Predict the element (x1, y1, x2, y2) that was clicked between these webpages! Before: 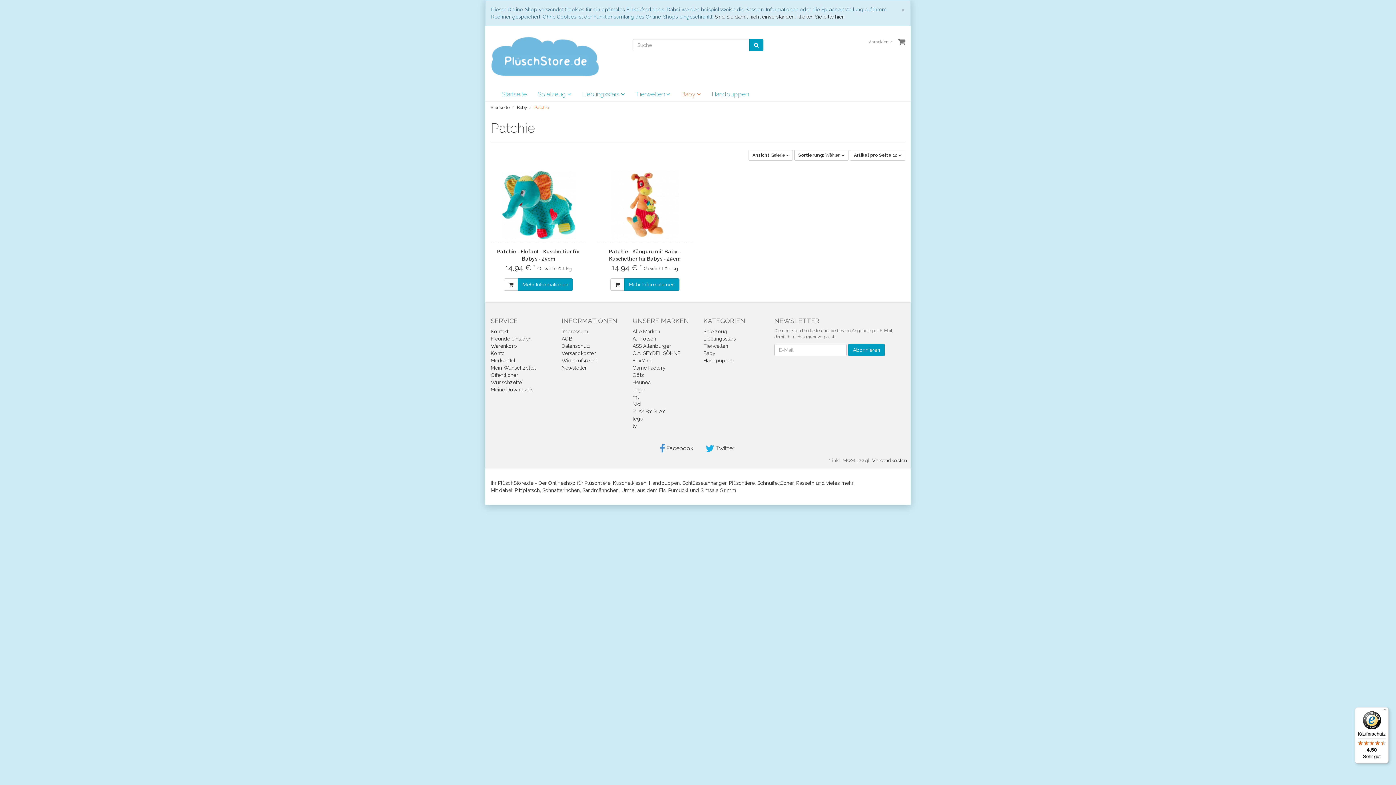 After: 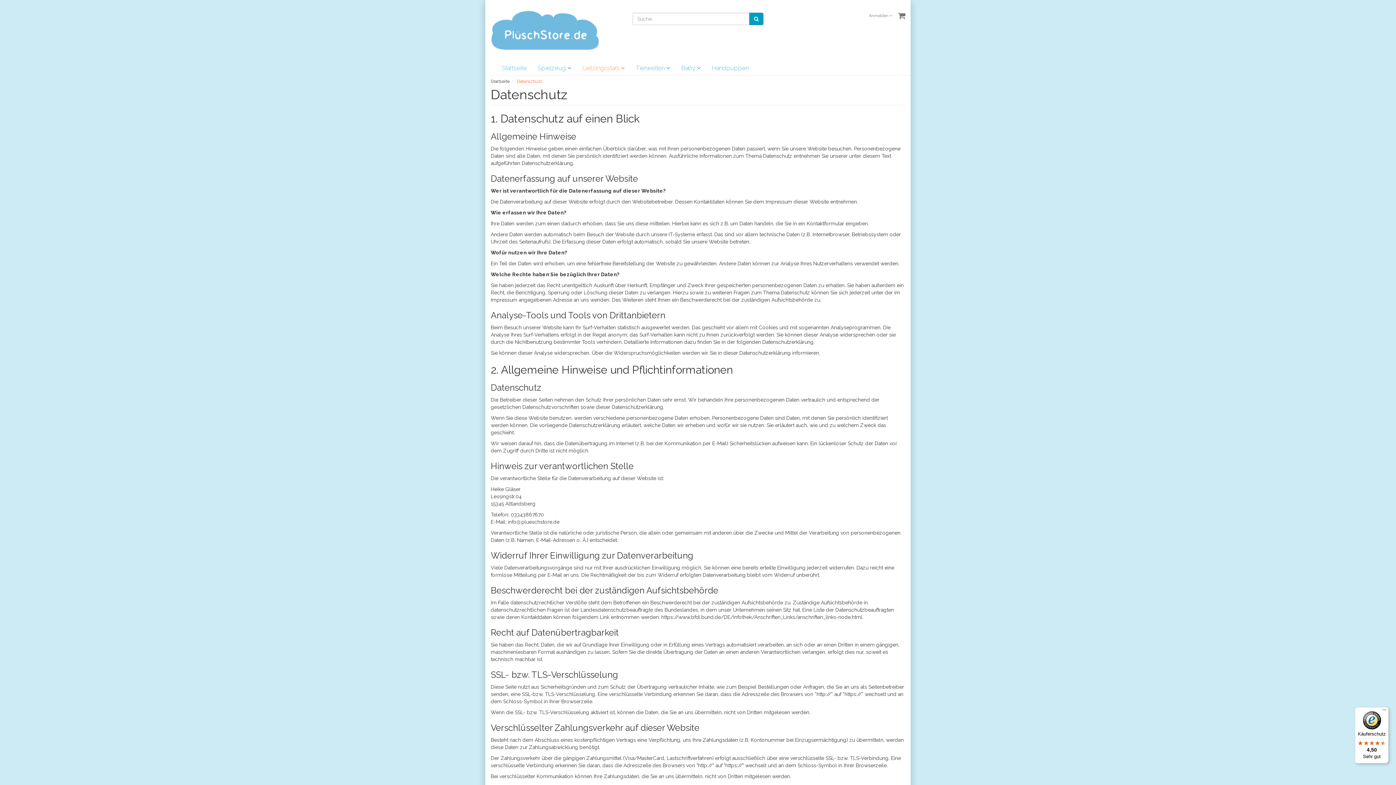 Action: bbox: (561, 343, 590, 349) label: Datenschutz